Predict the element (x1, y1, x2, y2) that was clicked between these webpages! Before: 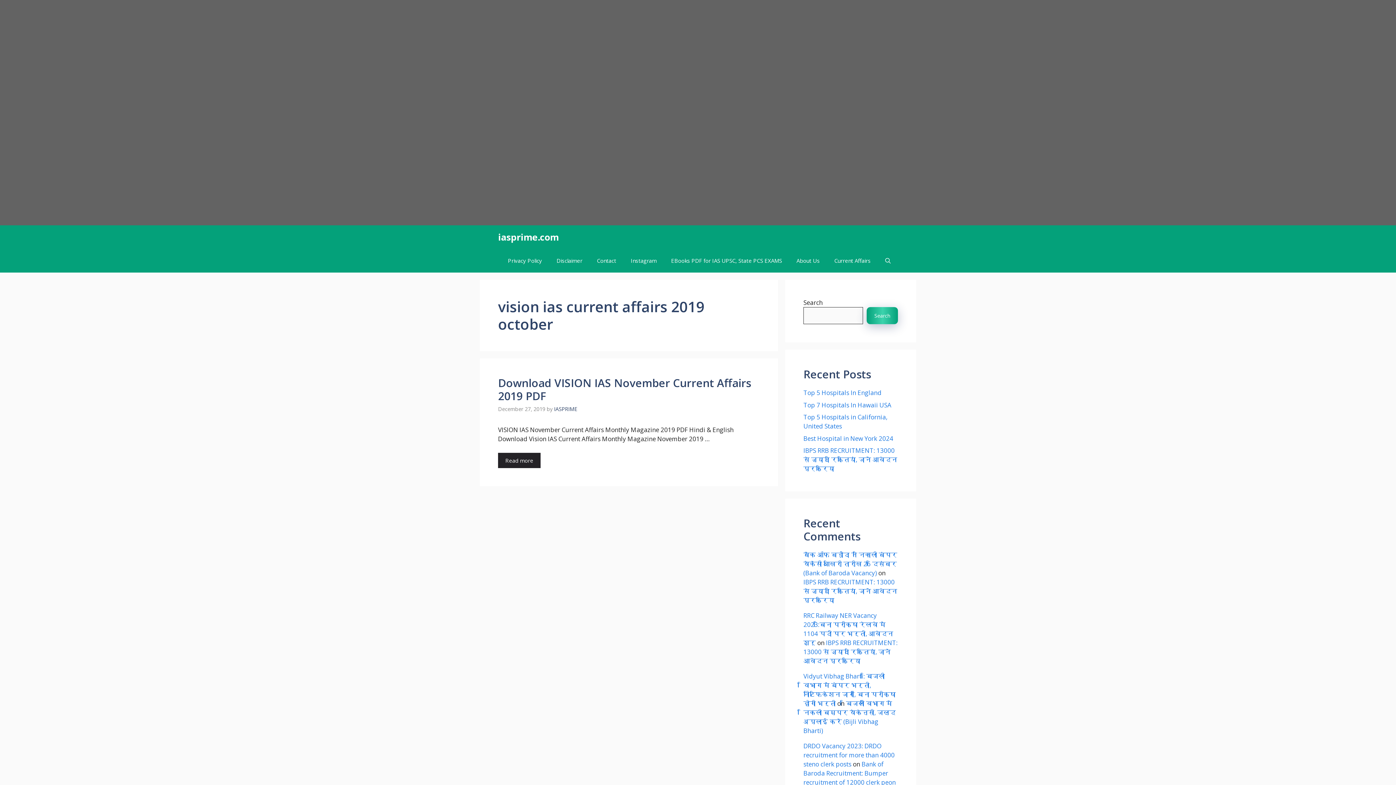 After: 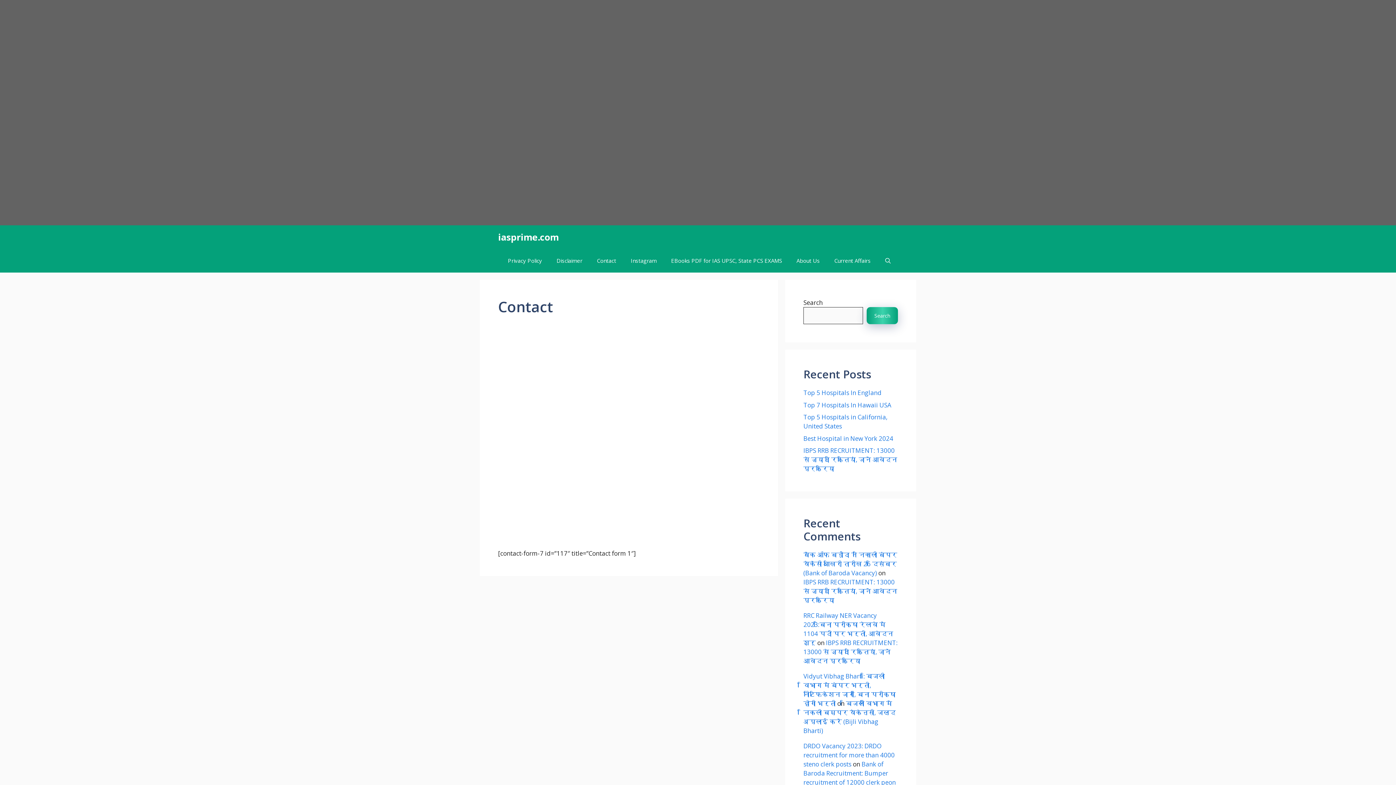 Action: bbox: (589, 249, 623, 272) label: Contact